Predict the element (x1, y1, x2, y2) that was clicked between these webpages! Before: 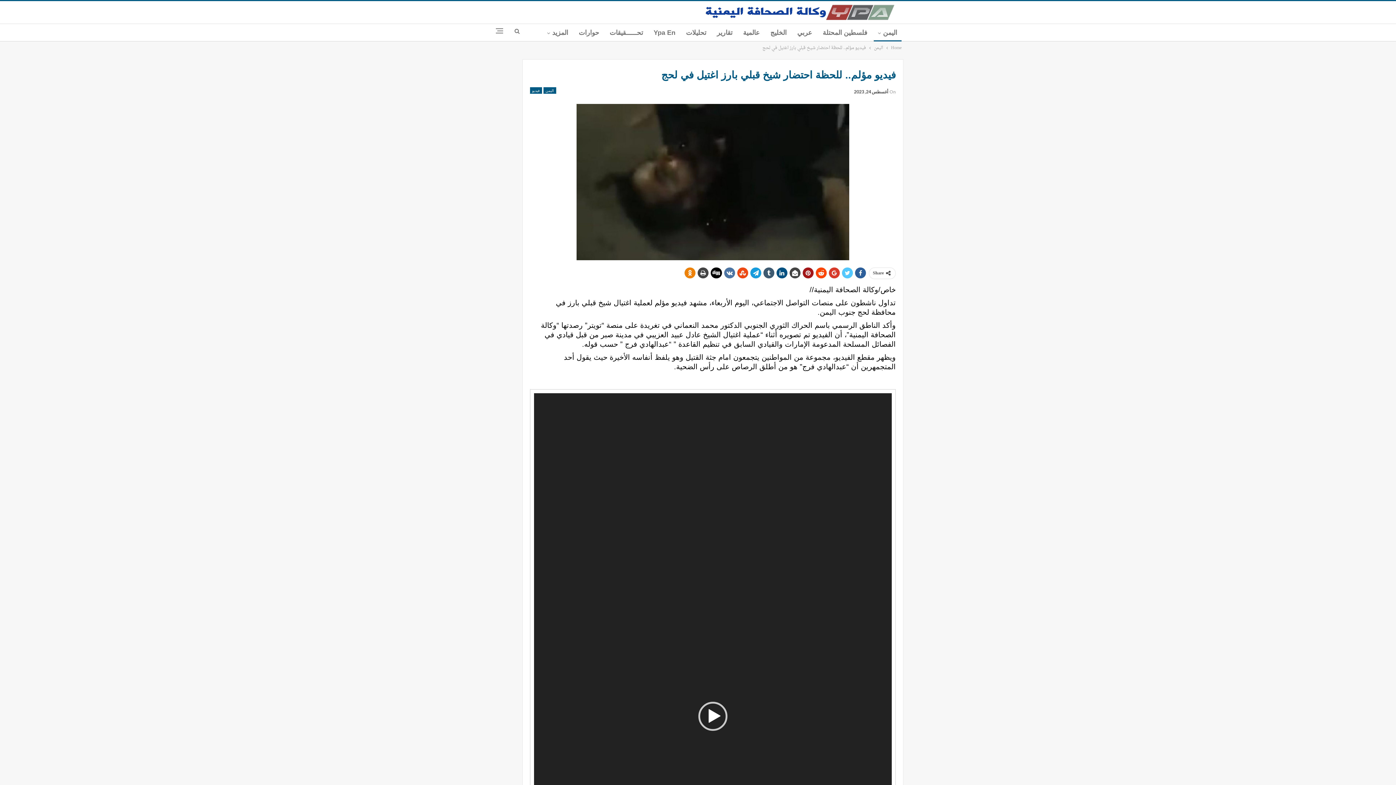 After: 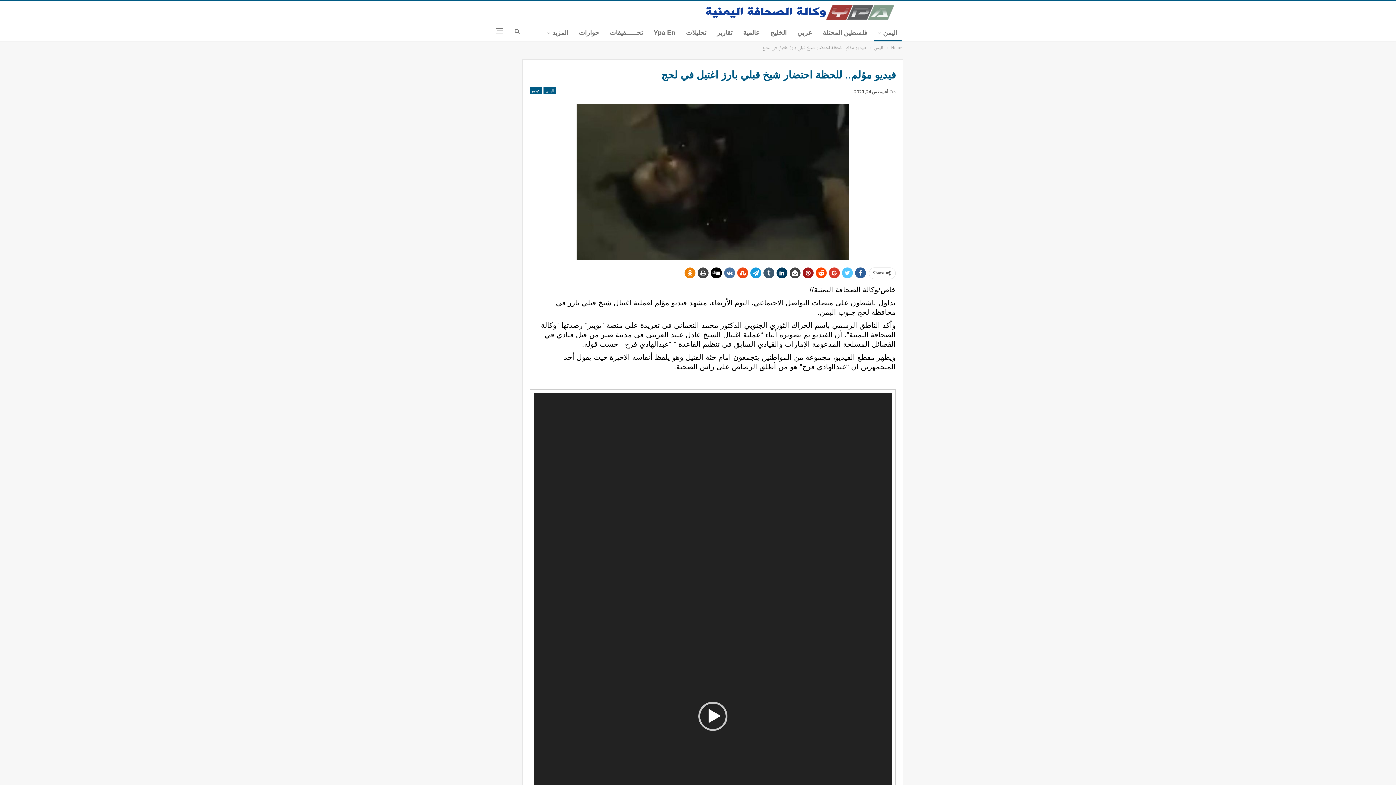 Action: bbox: (776, 267, 787, 278)